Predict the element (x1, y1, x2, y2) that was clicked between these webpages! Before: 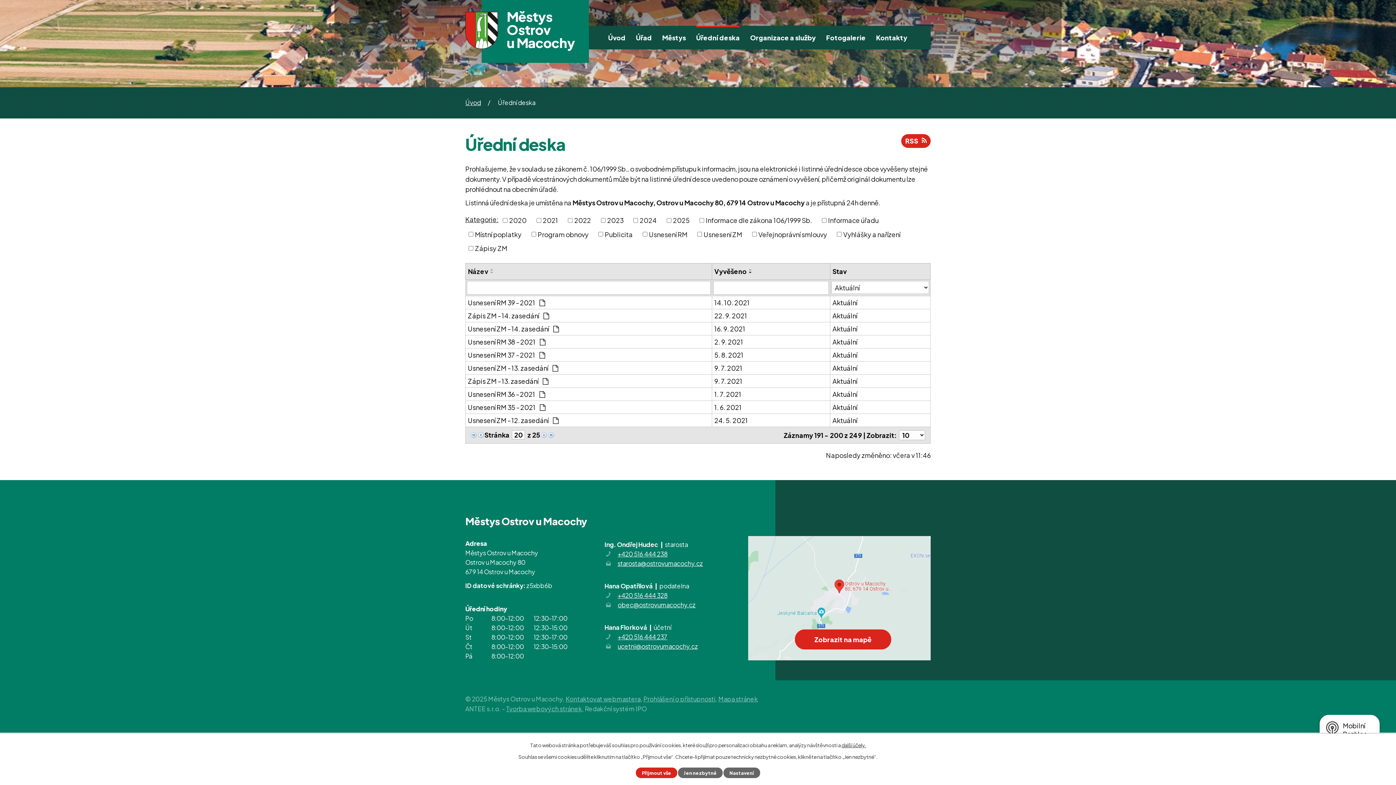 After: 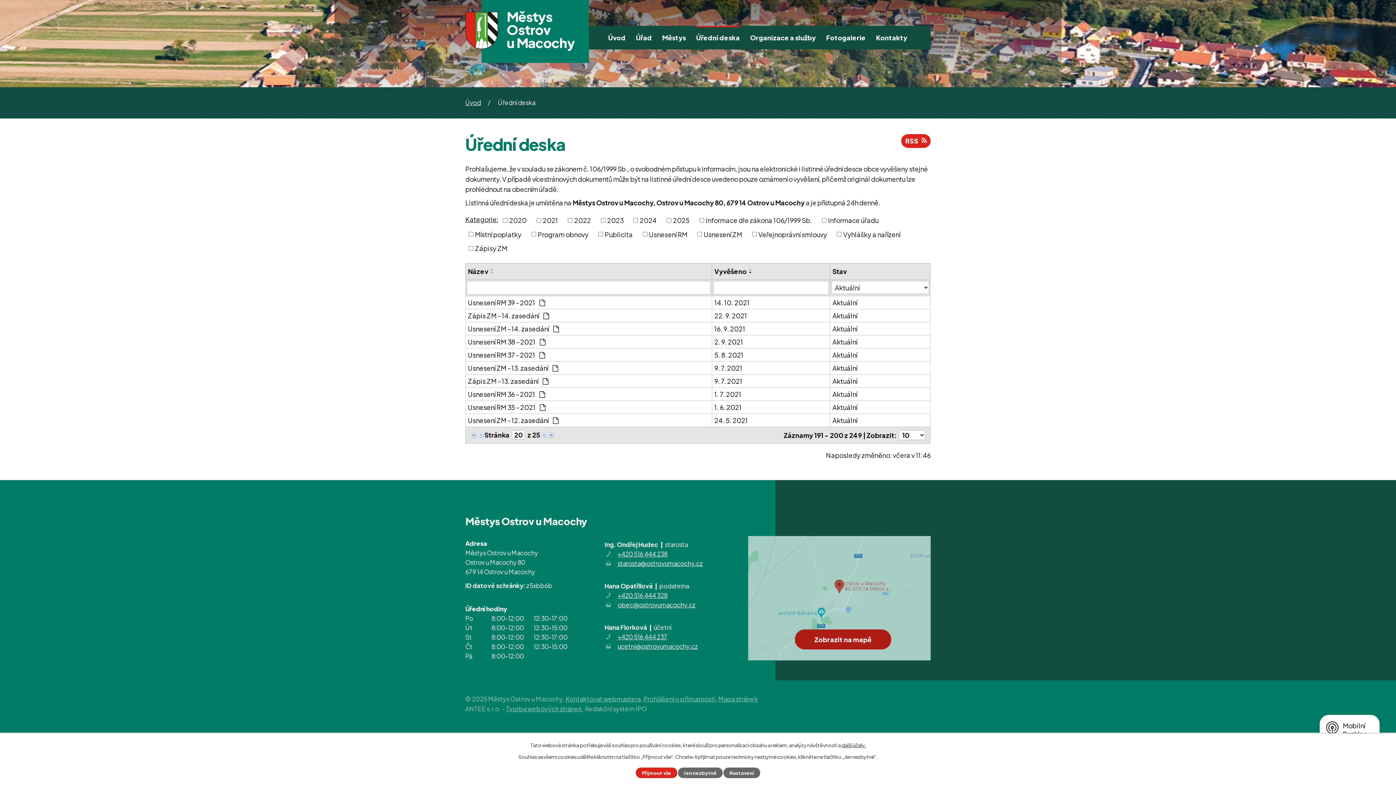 Action: label: Zobrazit na mapě bbox: (748, 536, 930, 661)